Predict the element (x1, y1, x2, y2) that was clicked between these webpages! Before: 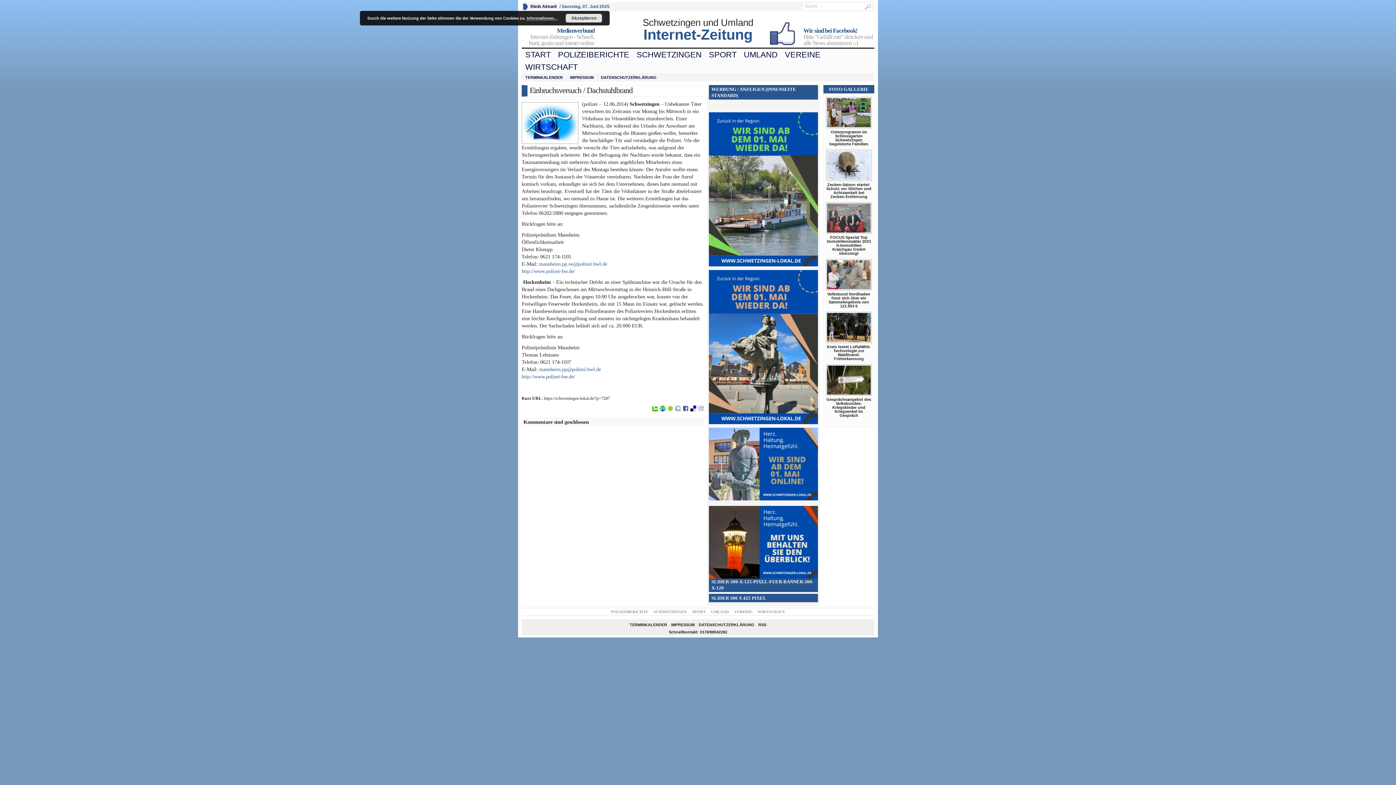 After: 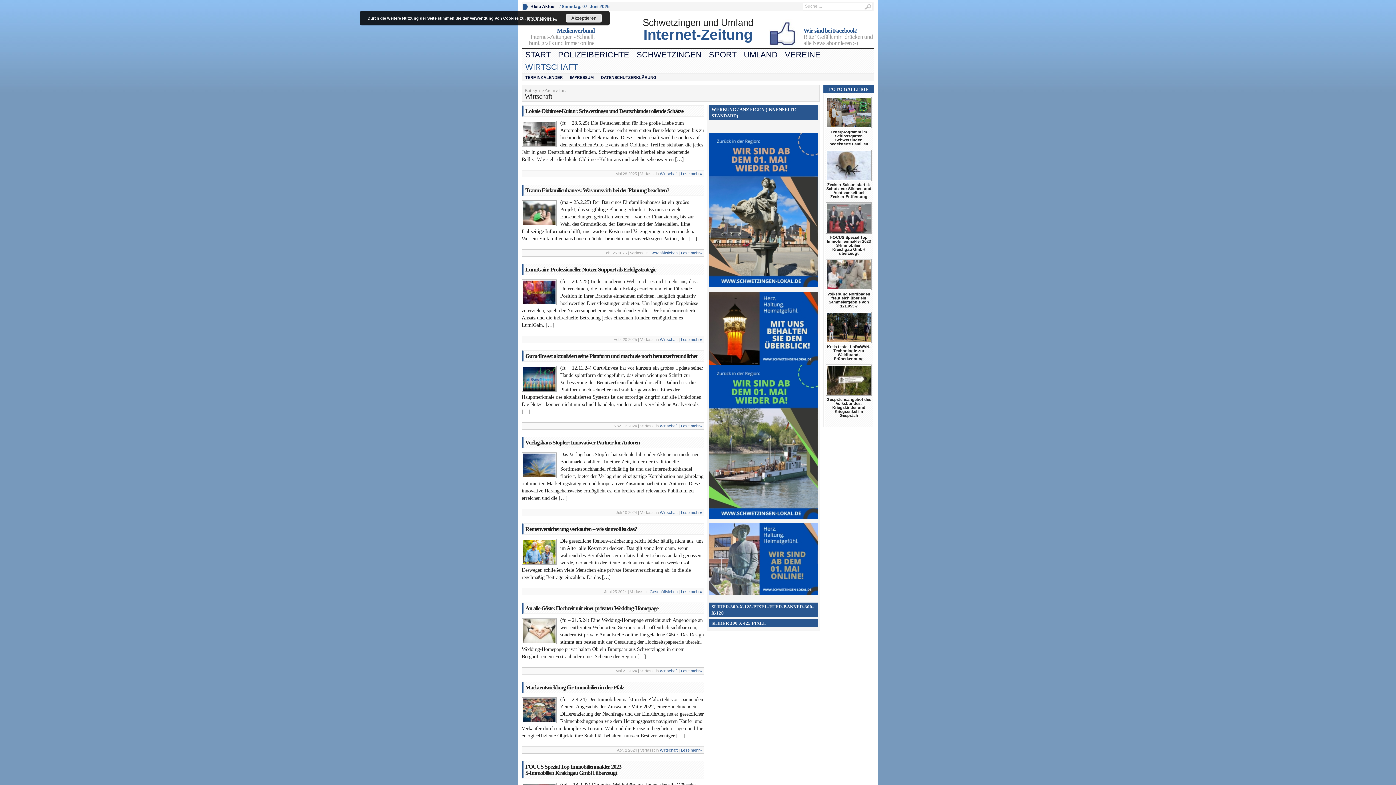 Action: bbox: (757, 609, 785, 614) label: WIRTSCHAFT